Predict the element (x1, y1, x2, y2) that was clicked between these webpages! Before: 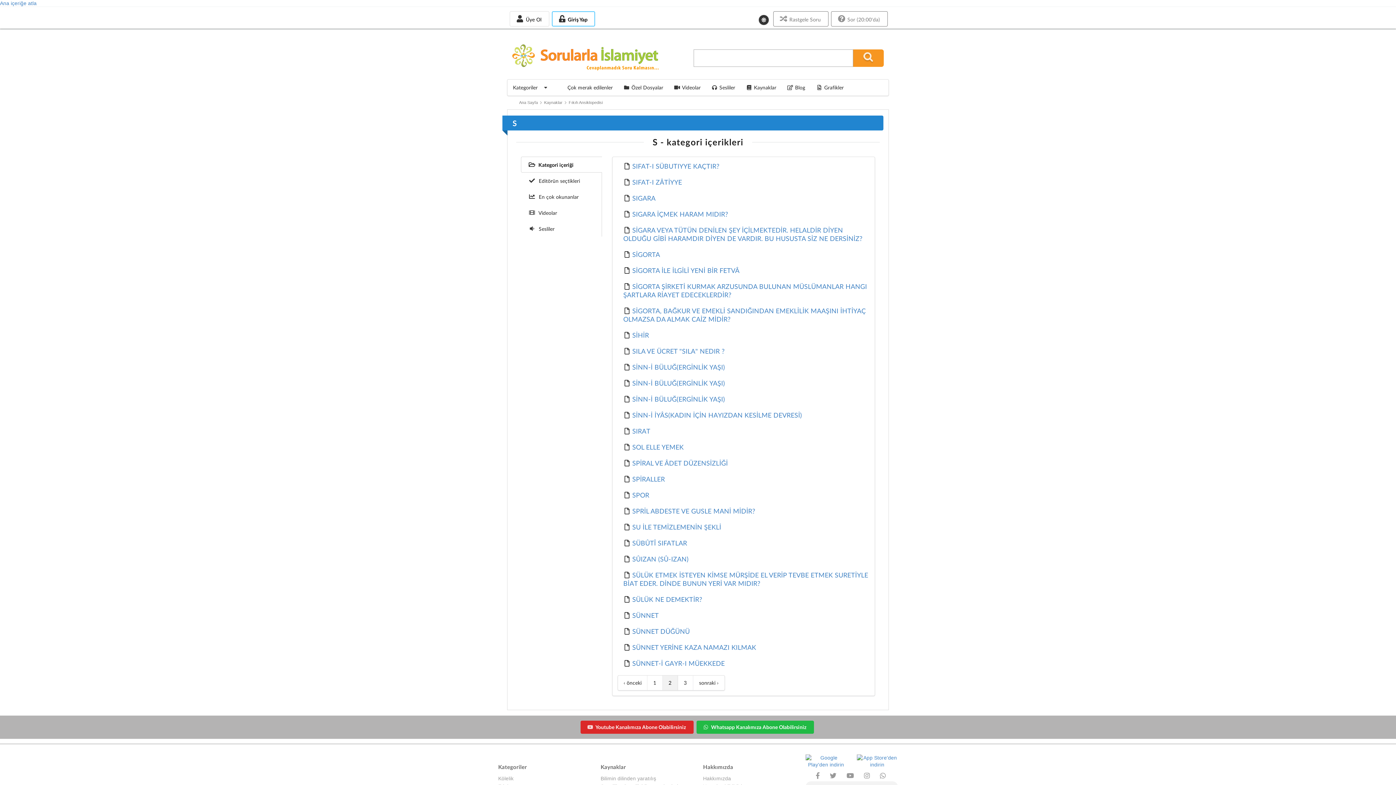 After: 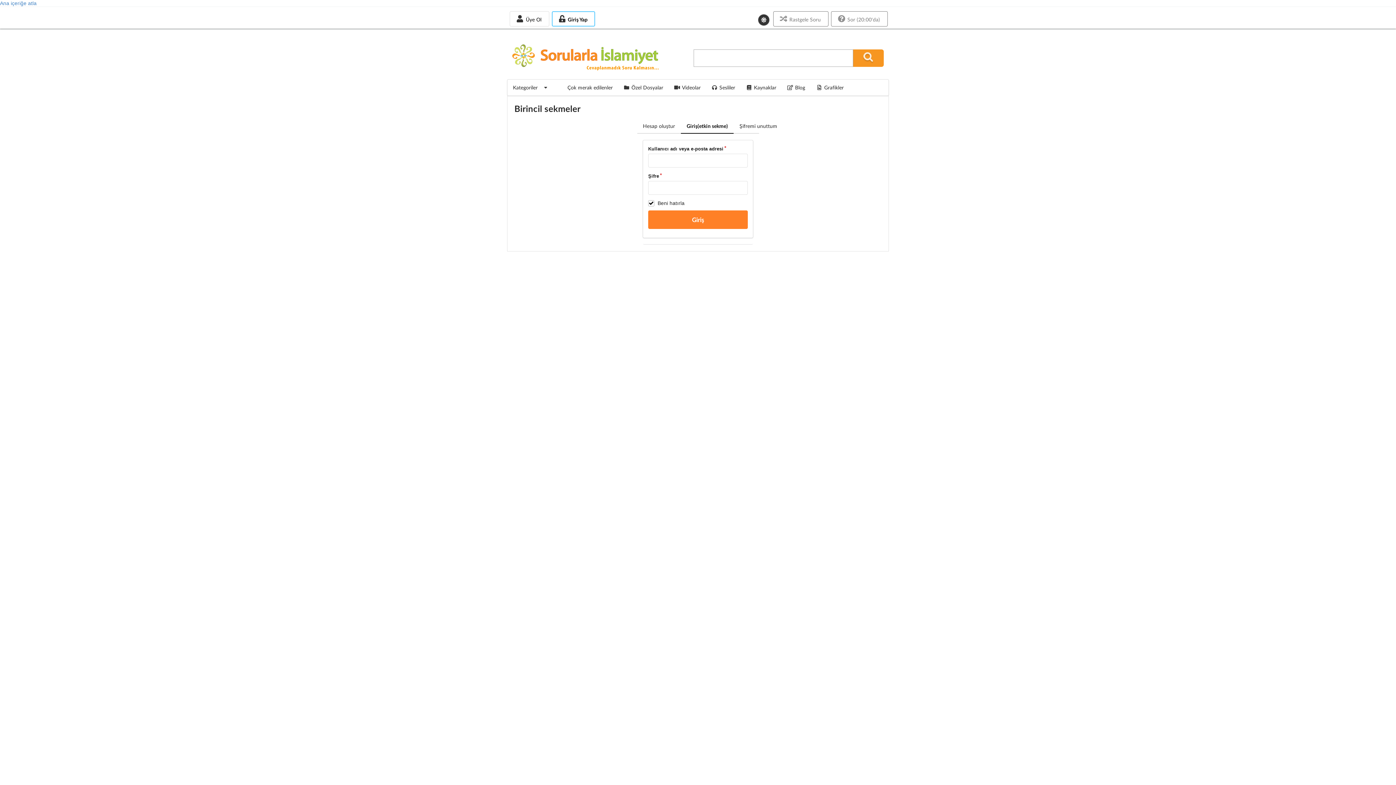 Action: bbox: (831, 16, 889, 22) label:  Sor (20:00'da)